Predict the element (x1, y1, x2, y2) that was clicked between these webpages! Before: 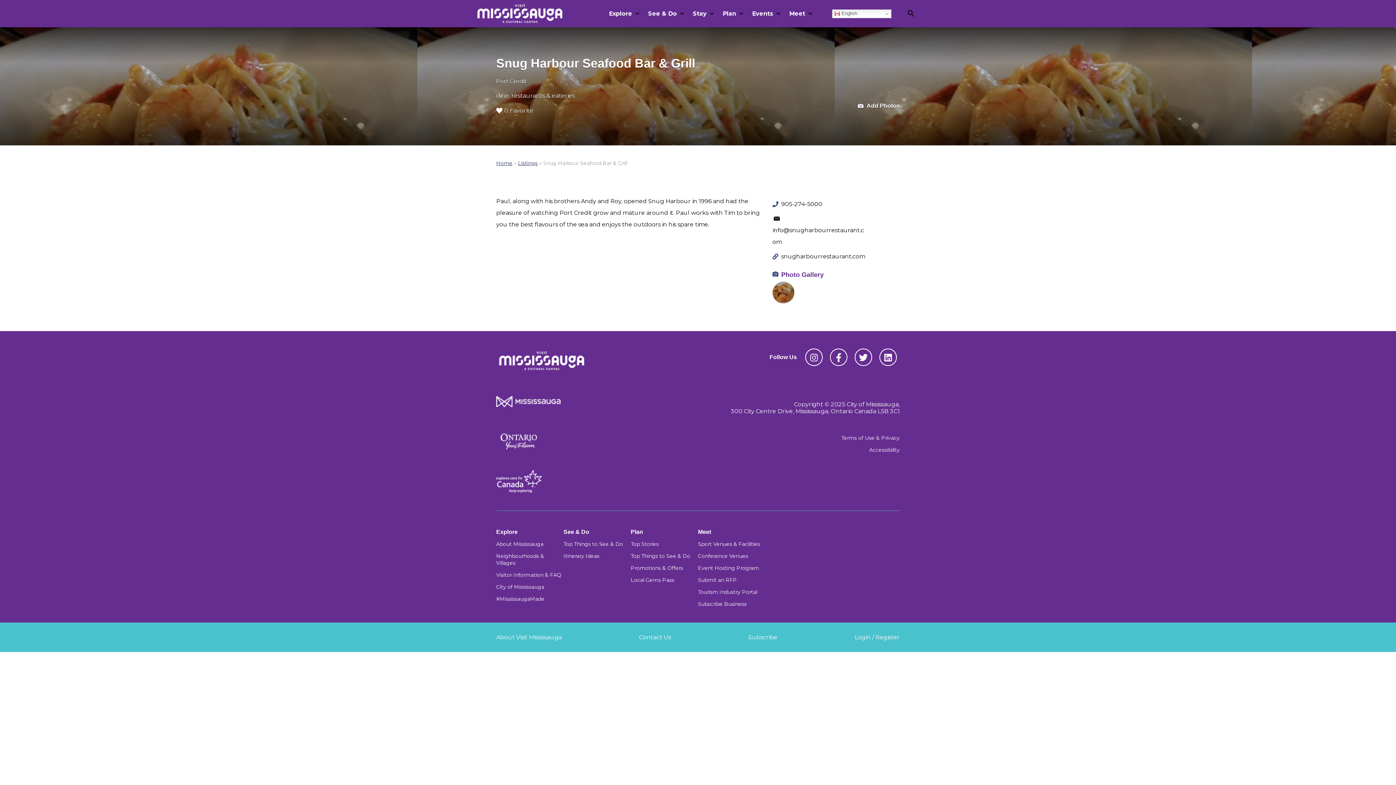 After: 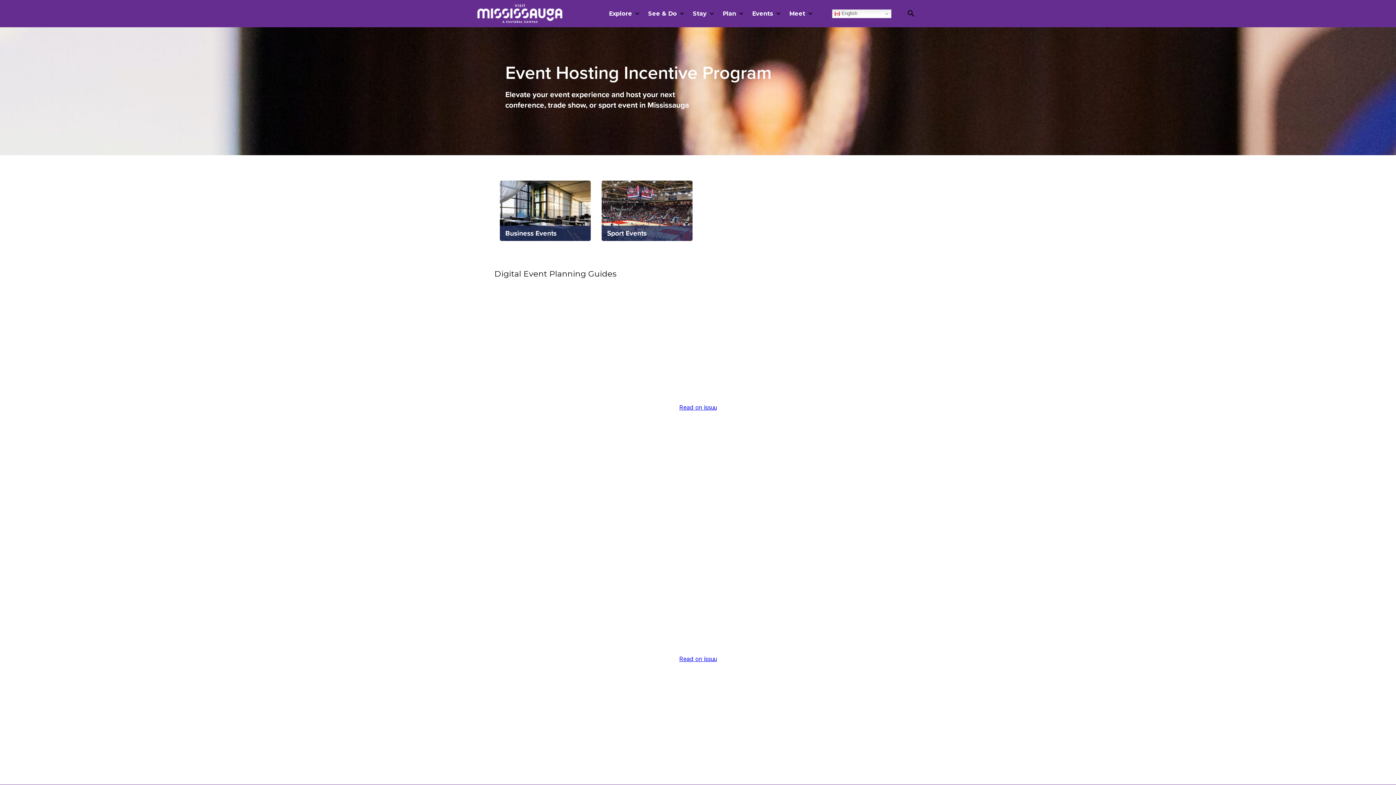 Action: bbox: (698, 564, 759, 571) label: Event Hosting Program